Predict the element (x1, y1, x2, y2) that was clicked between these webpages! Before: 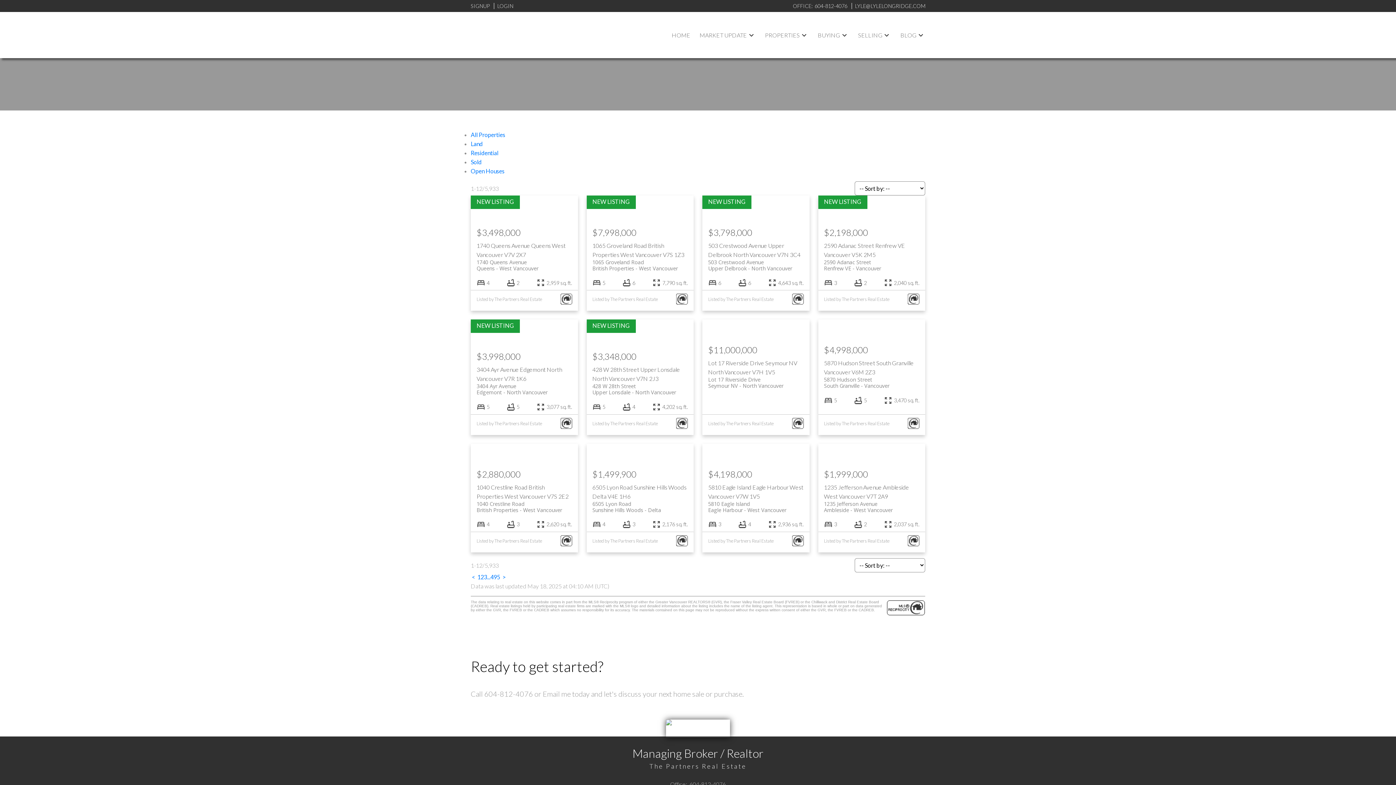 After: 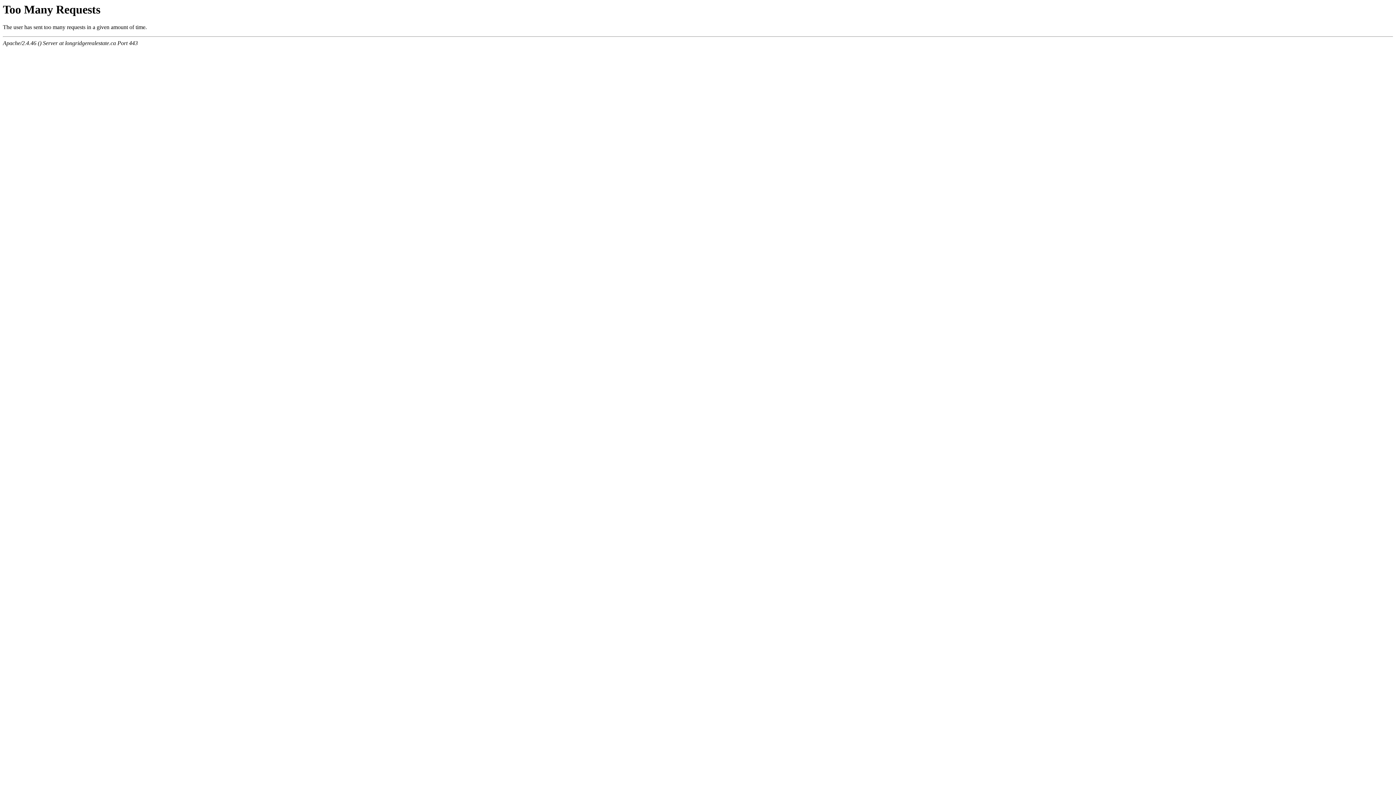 Action: bbox: (470, 131, 505, 138) label: All Properties